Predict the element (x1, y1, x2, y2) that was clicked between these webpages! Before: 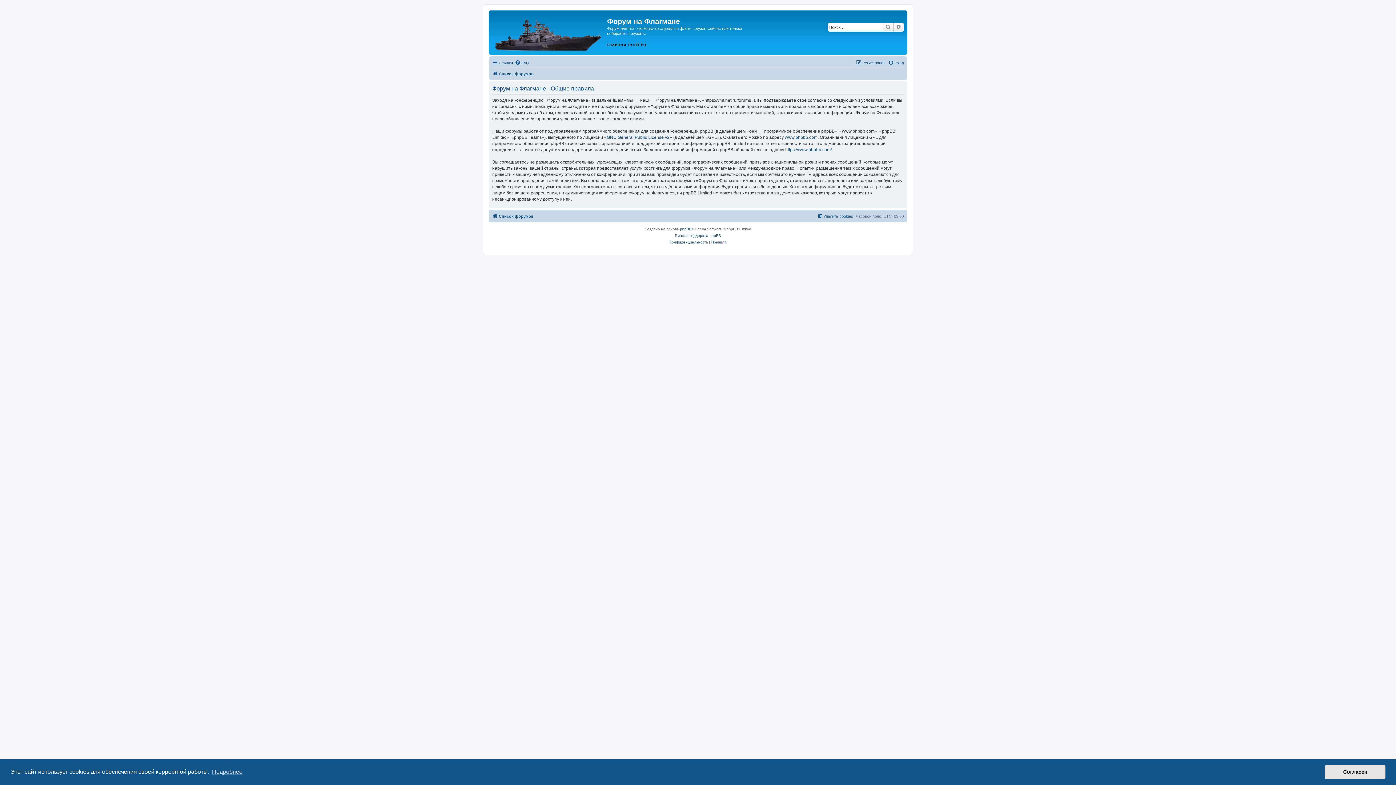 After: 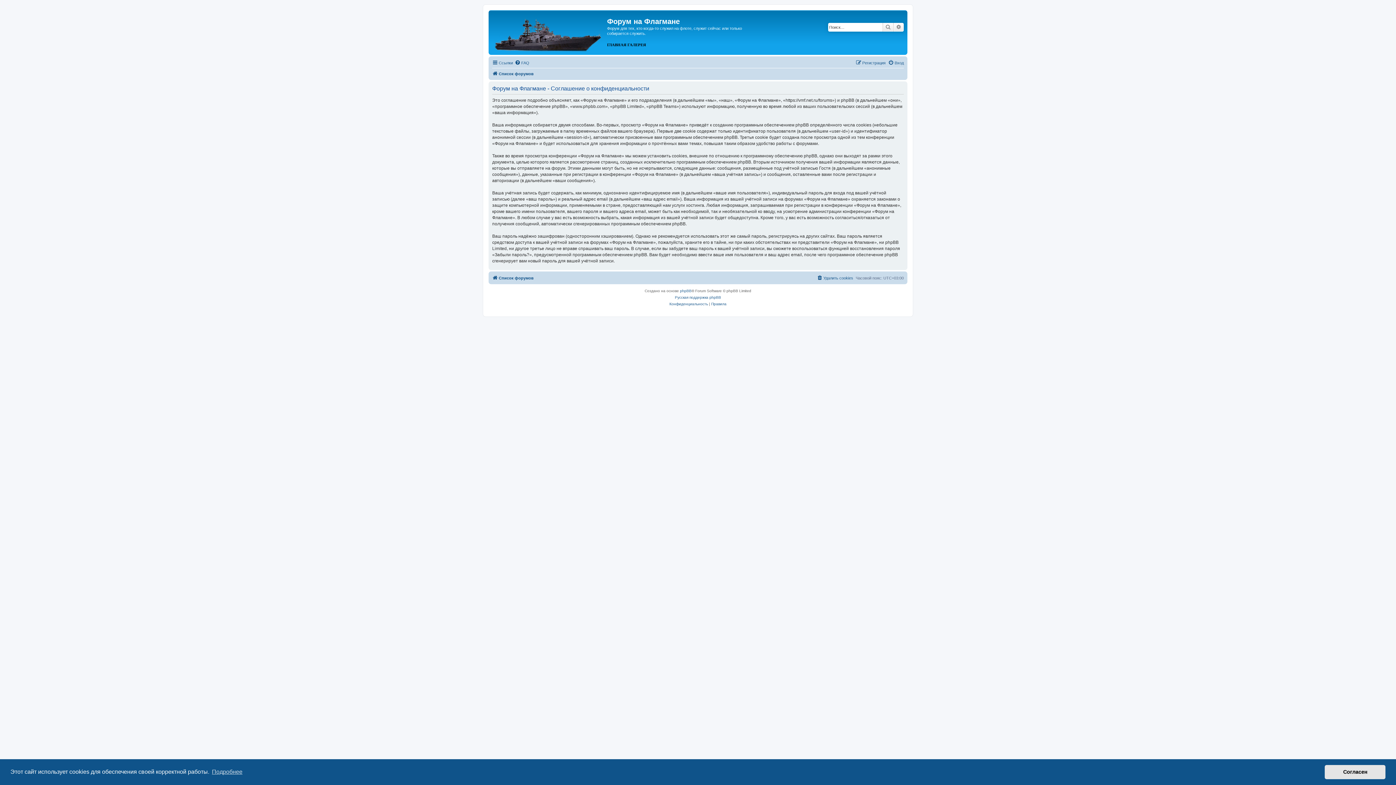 Action: label: Конфиденциальность bbox: (669, 239, 708, 245)